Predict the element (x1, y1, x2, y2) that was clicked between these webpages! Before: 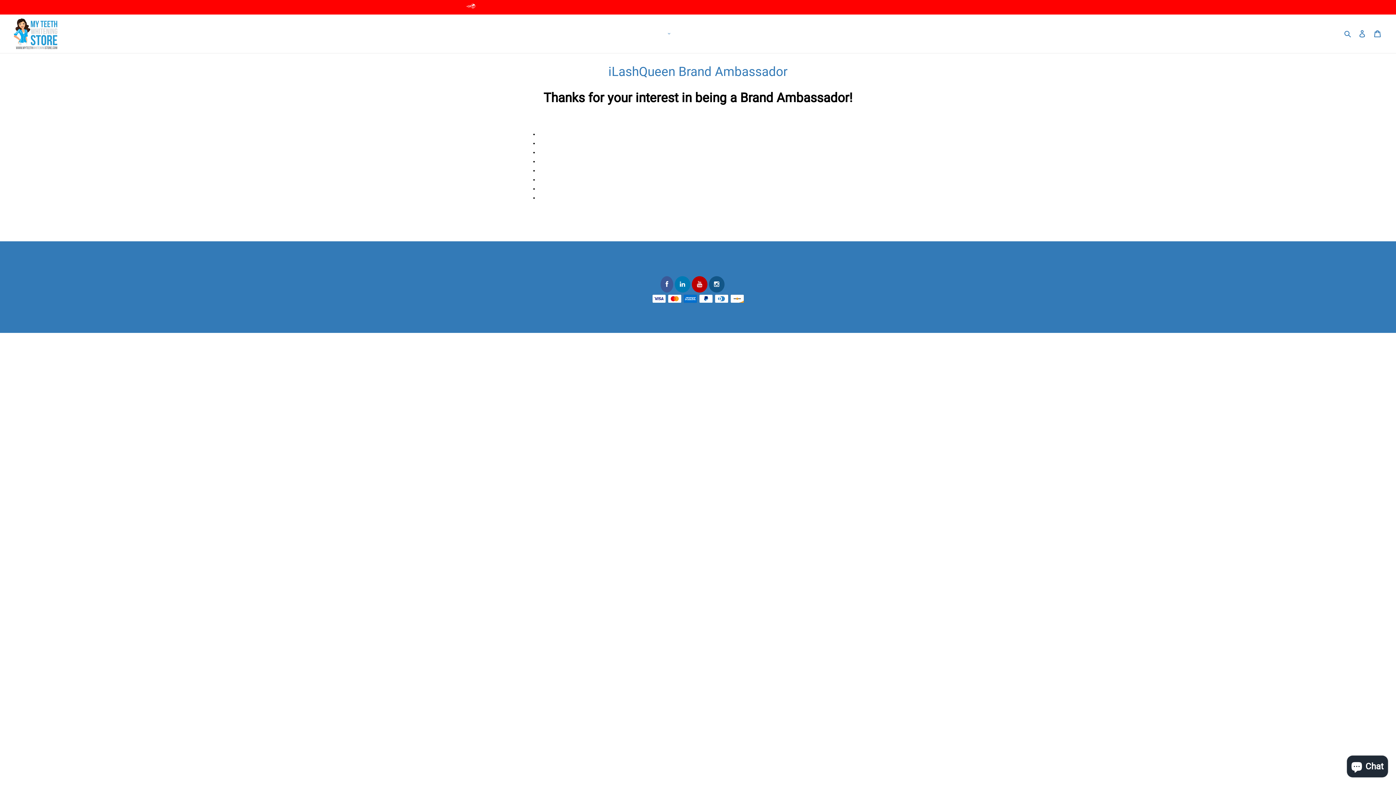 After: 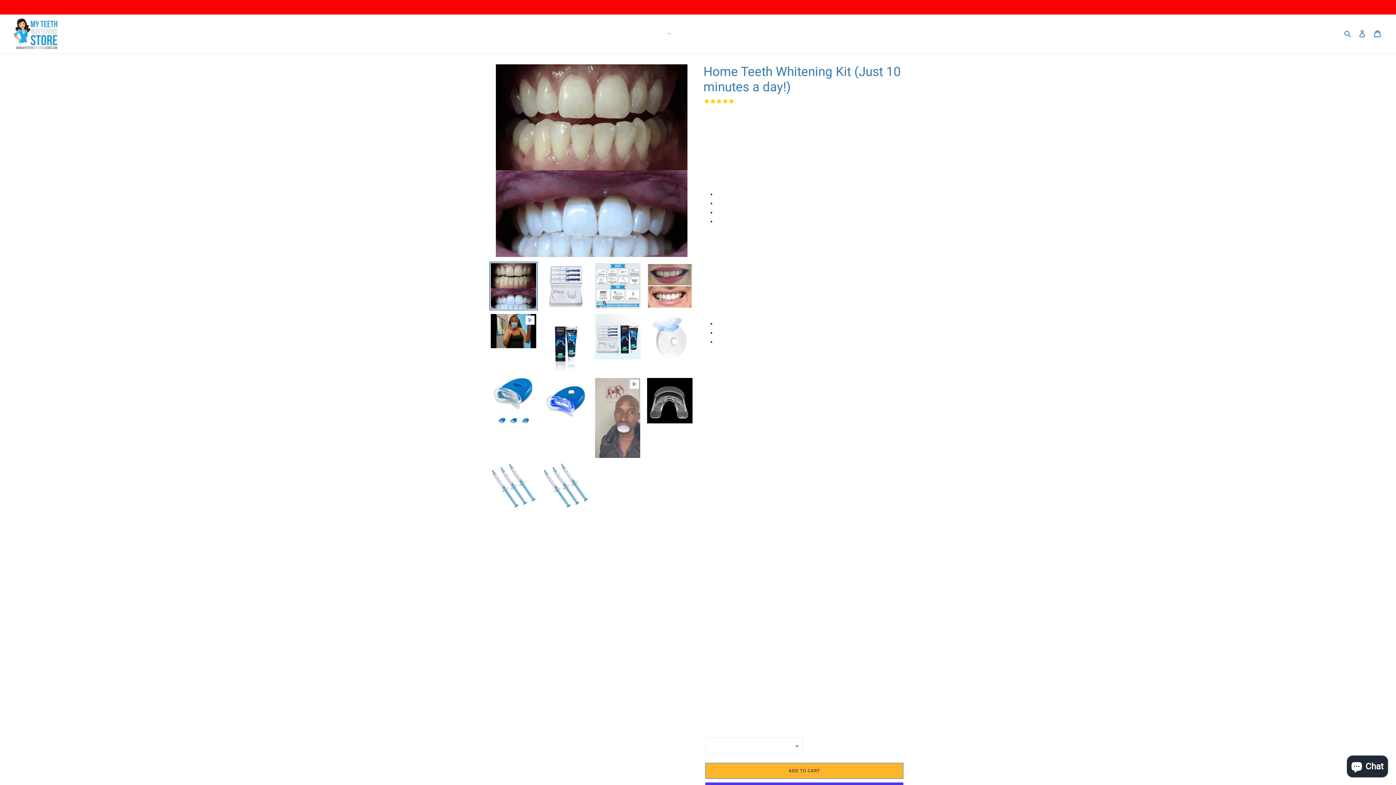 Action: bbox: (674, 28, 681, 38) label: HOME KITS